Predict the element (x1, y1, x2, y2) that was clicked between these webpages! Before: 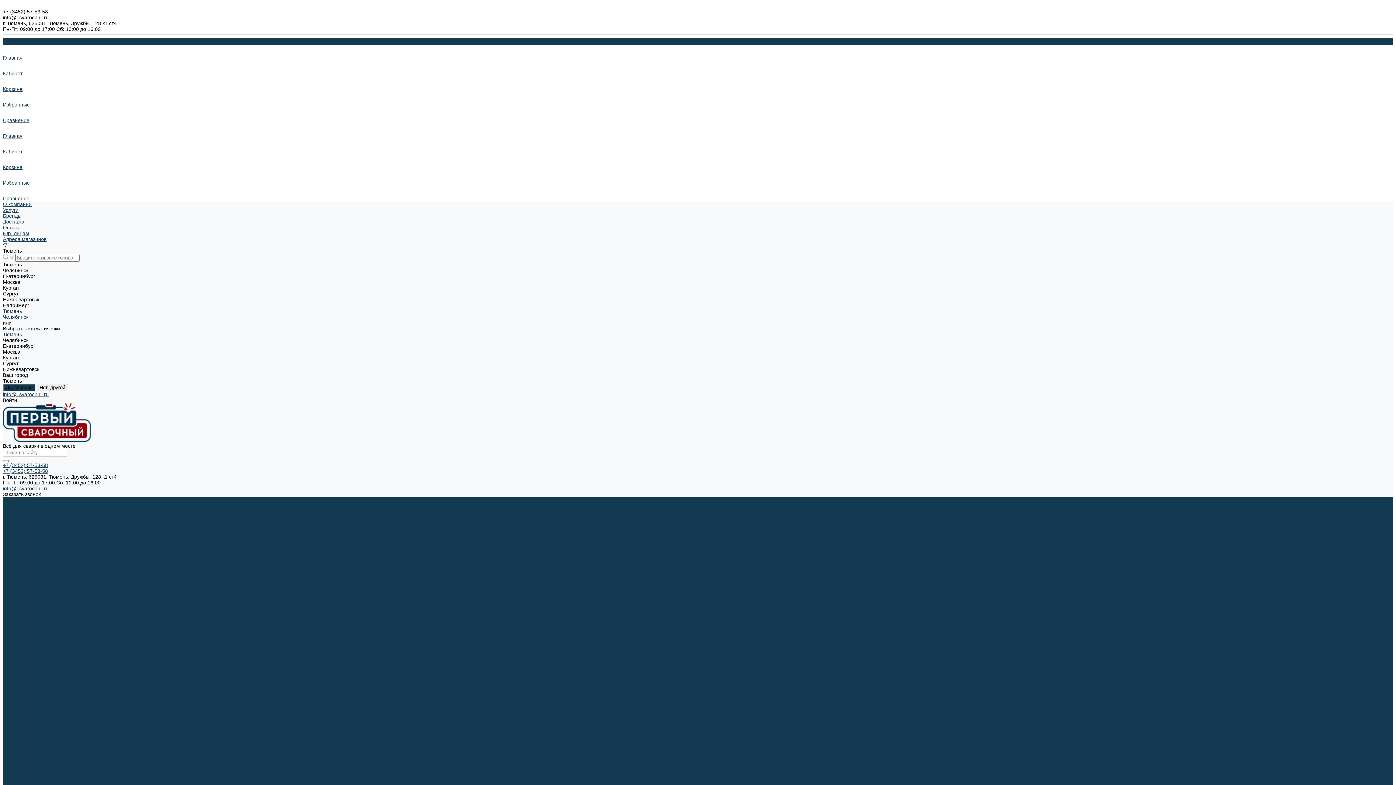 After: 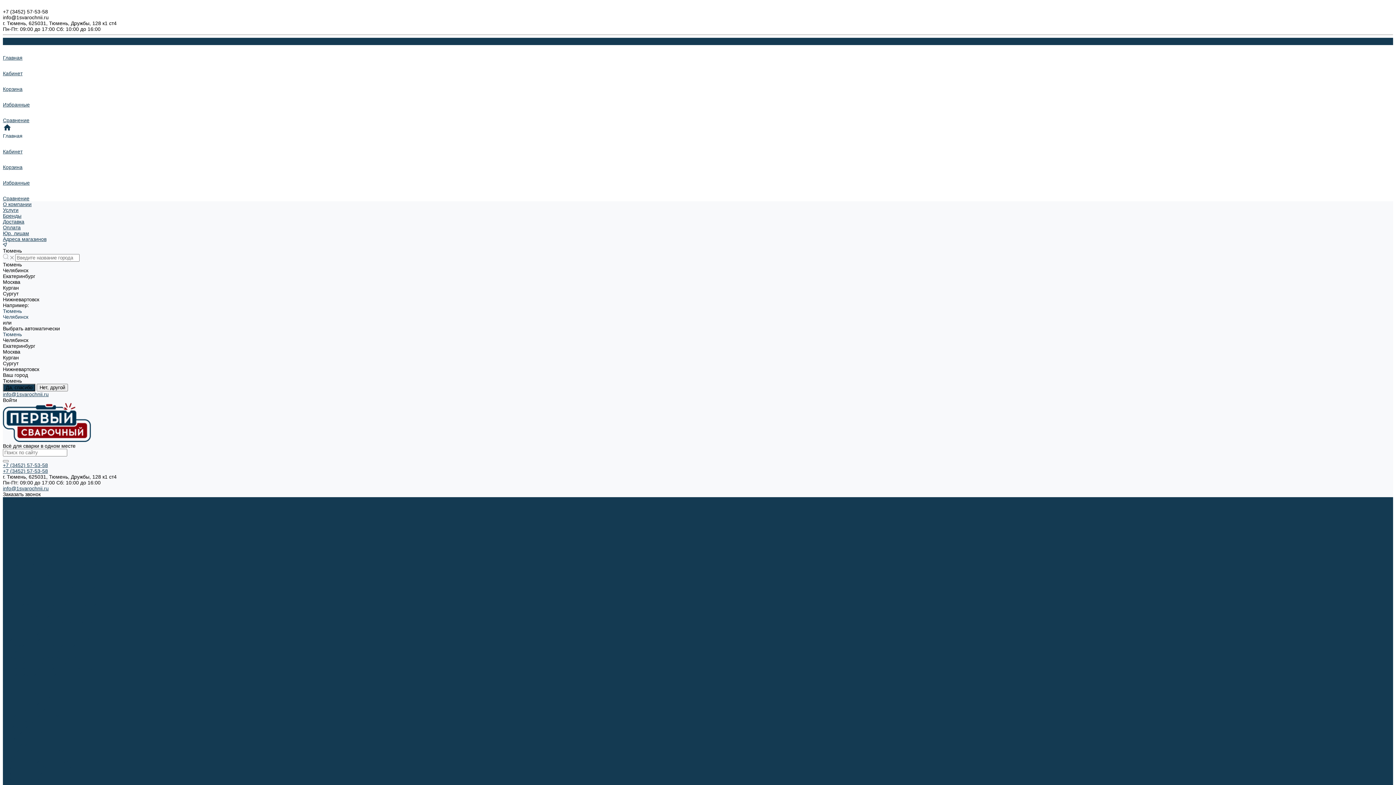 Action: label: Главная bbox: (2, 49, 506, 60)